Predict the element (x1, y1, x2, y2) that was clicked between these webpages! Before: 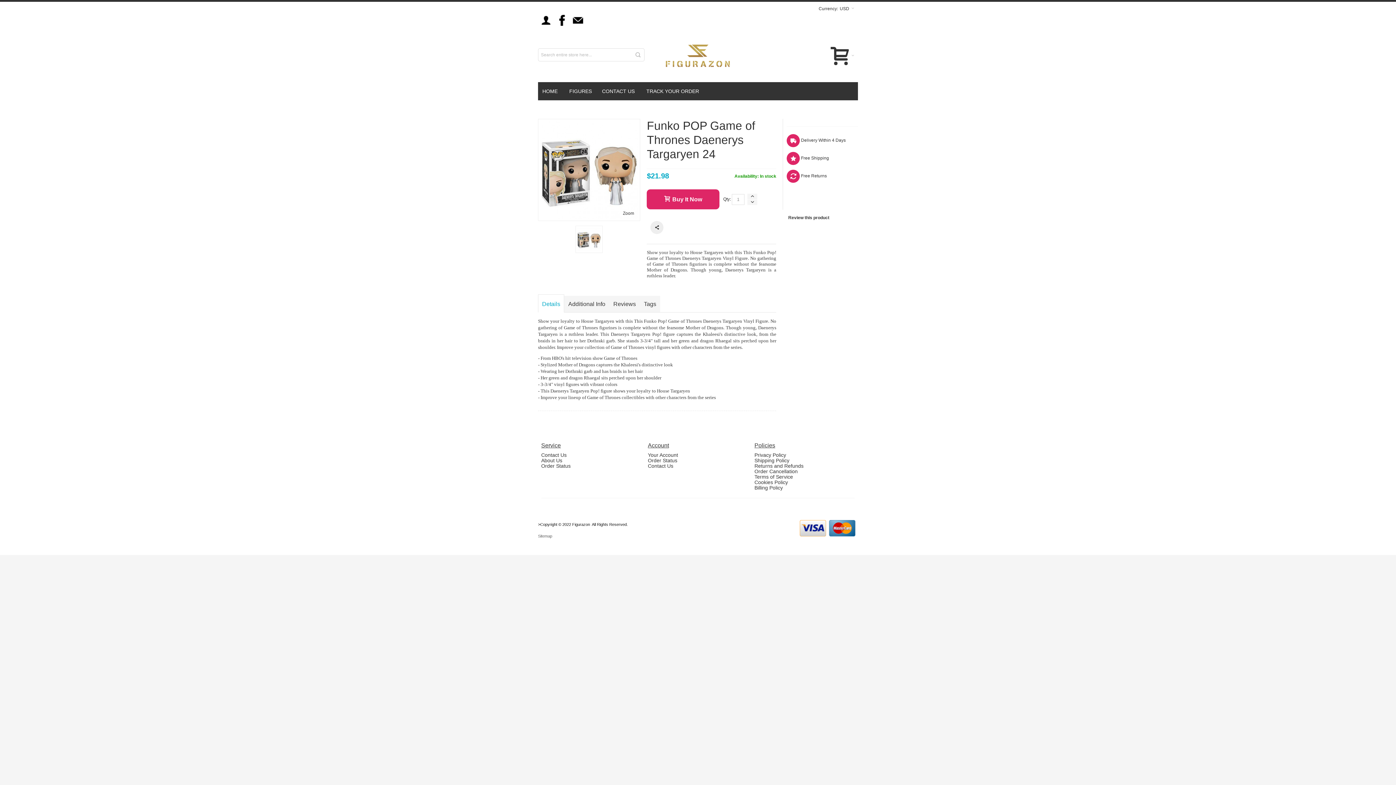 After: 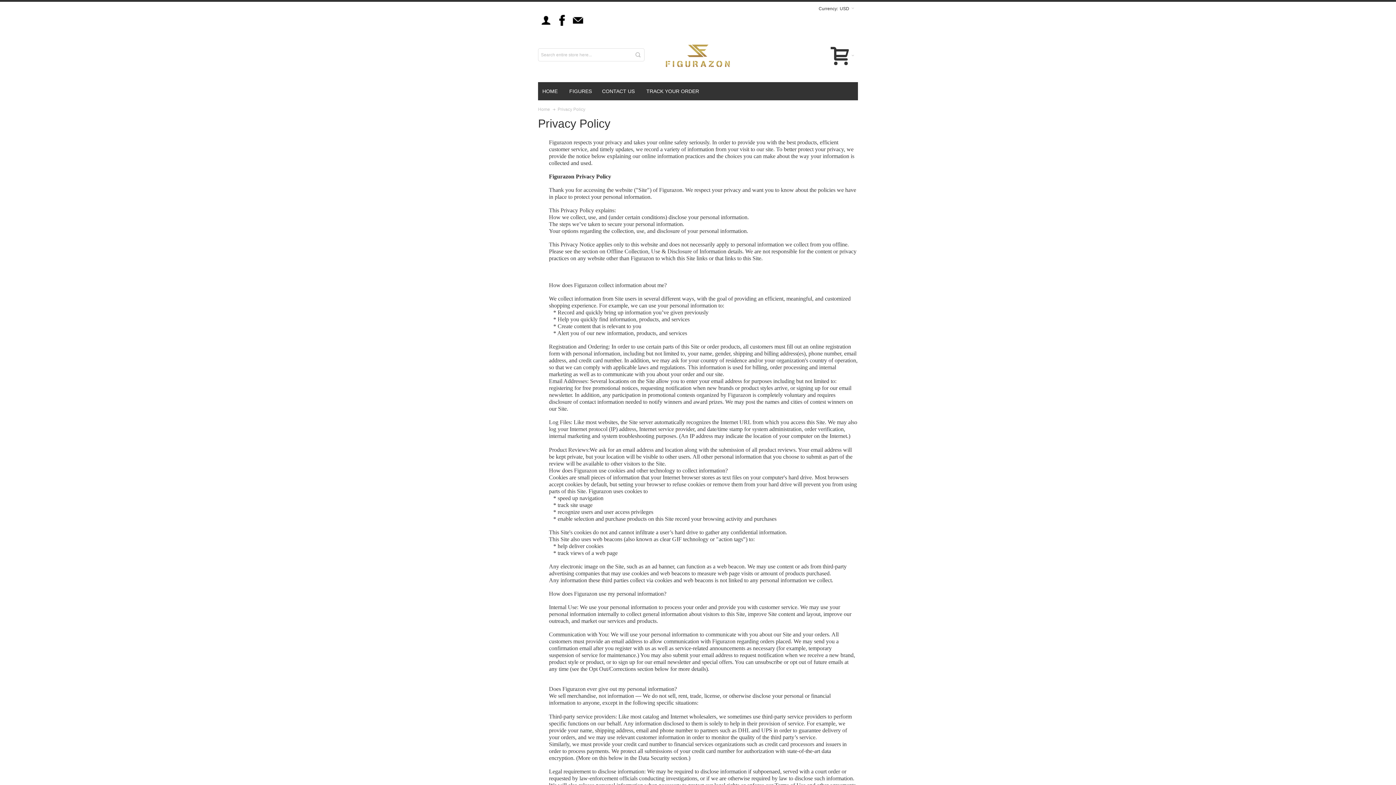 Action: label: Privacy Policy bbox: (754, 452, 854, 458)